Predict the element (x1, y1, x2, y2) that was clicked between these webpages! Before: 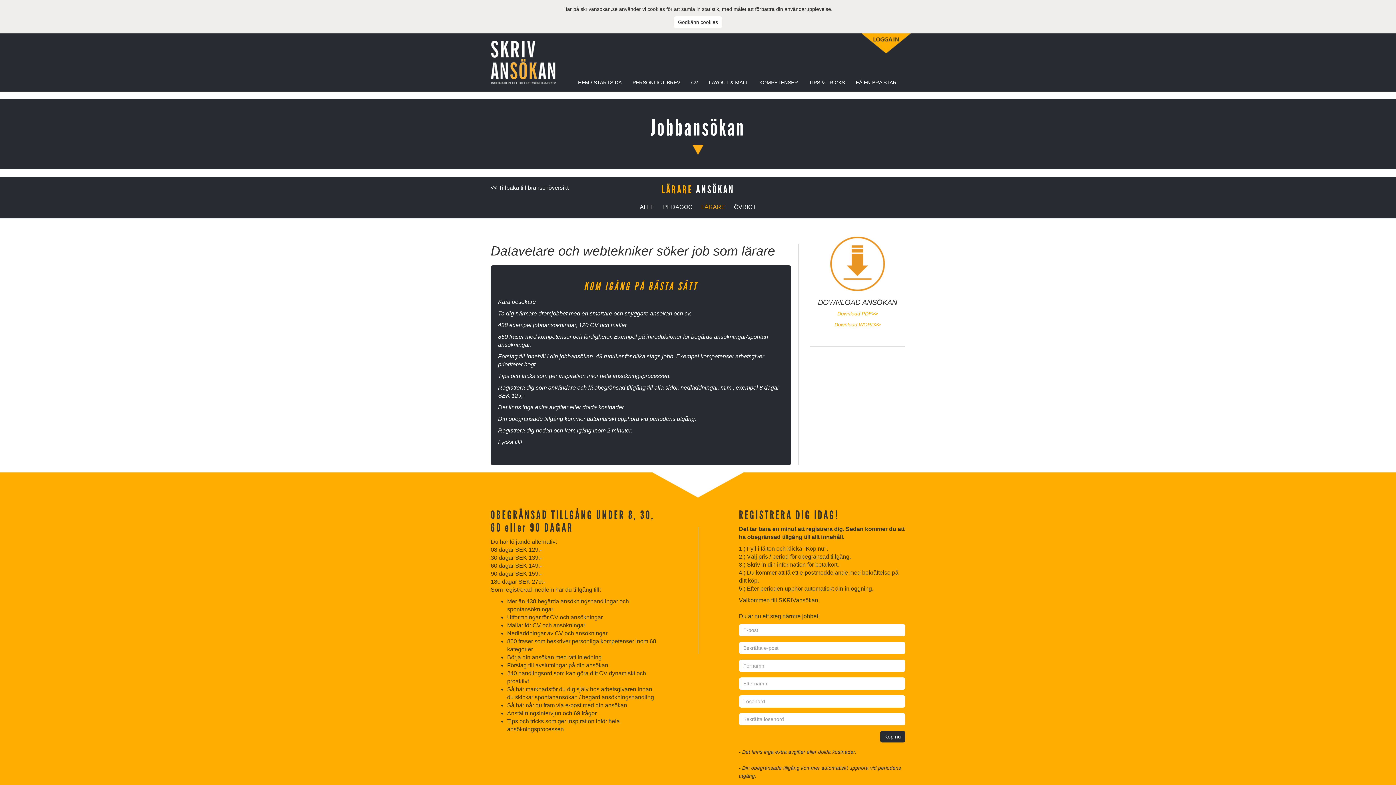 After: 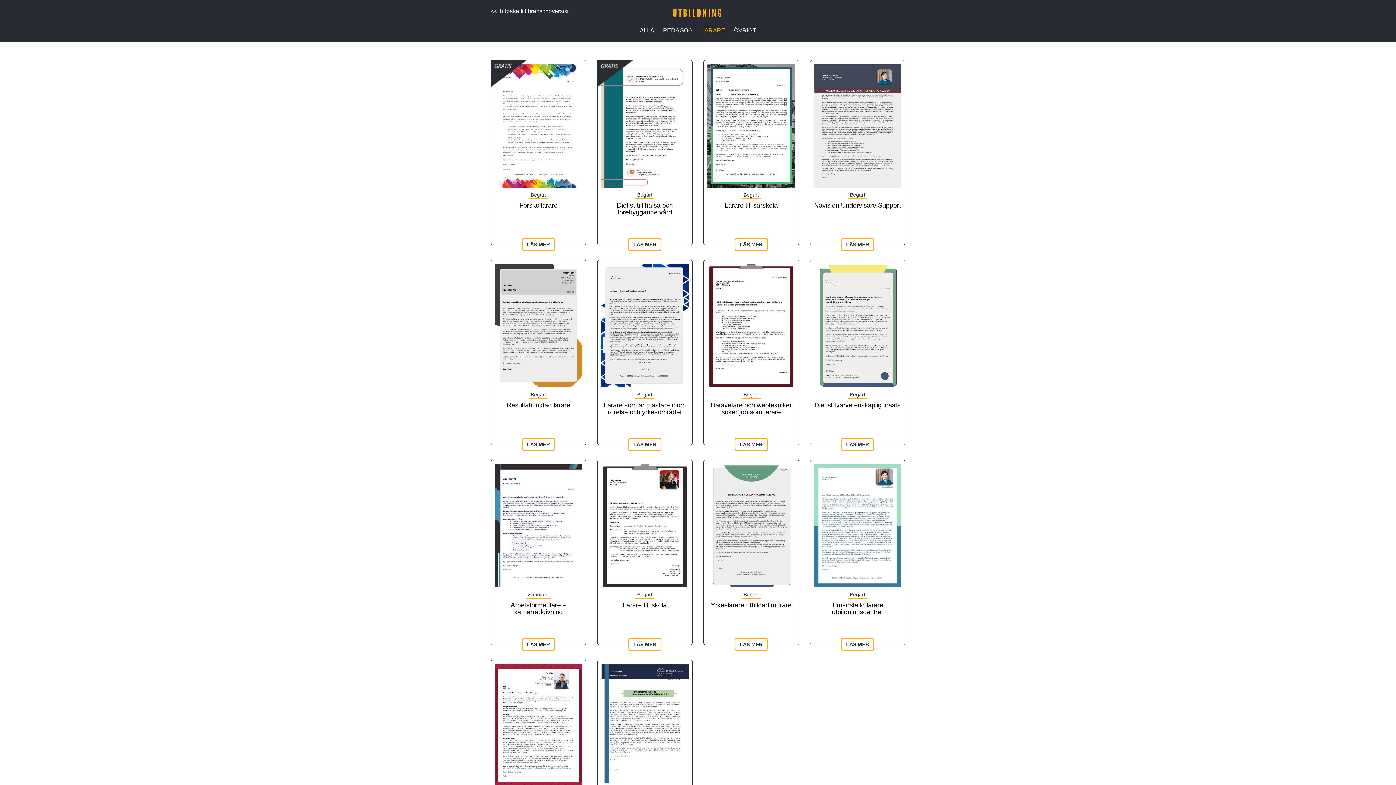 Action: label: LÄRARE bbox: (701, 204, 725, 210)